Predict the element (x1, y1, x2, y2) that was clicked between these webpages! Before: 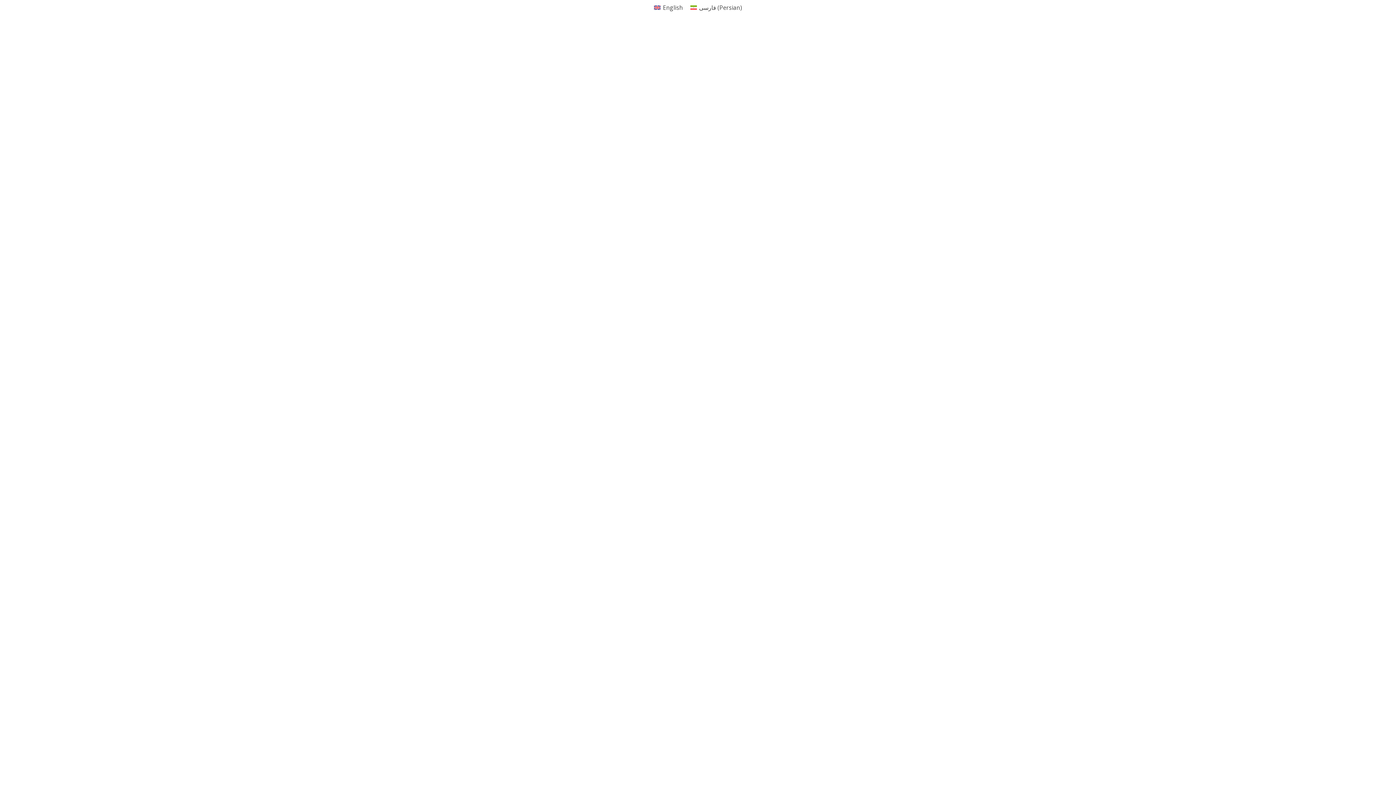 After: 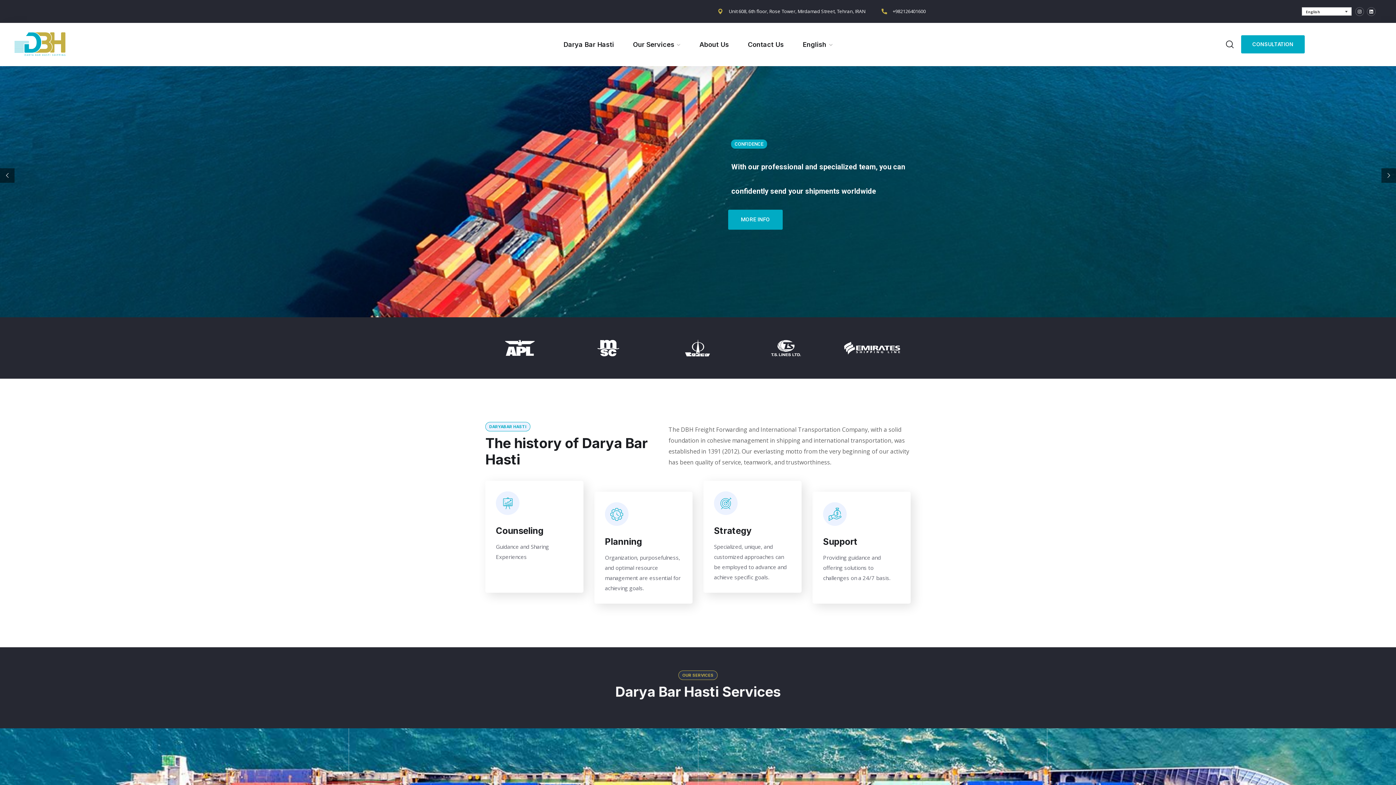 Action: bbox: (650, 2, 686, 12) label: English